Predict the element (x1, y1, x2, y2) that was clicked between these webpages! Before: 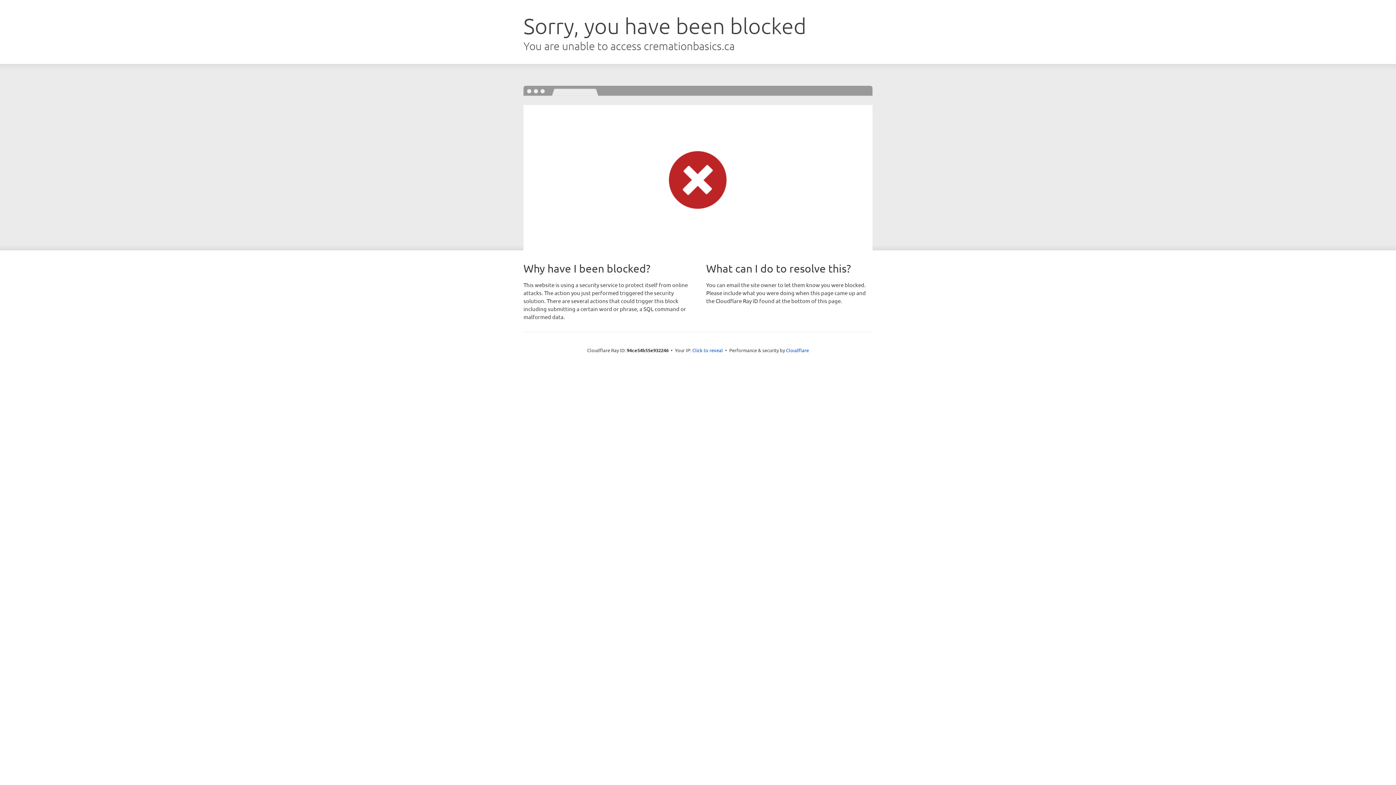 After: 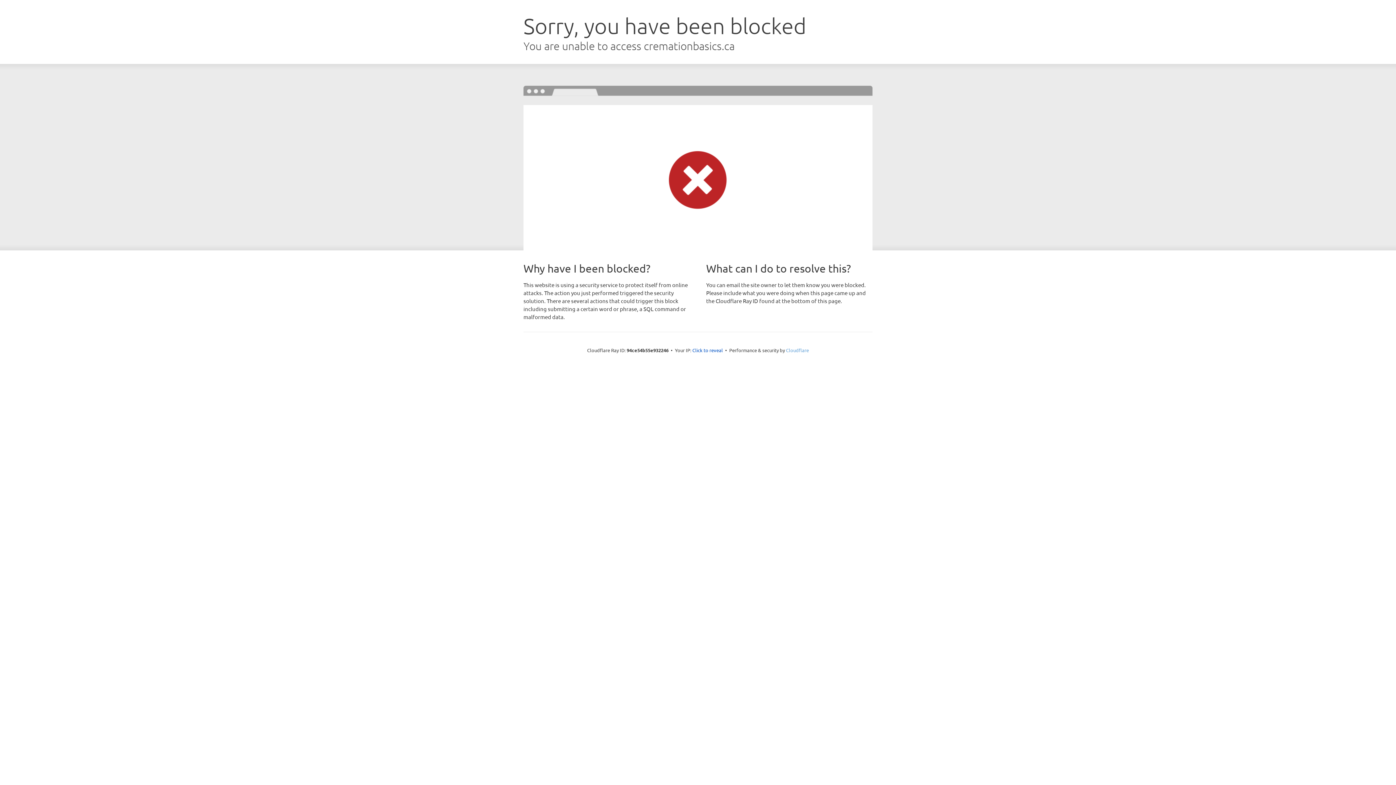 Action: label: Cloudflare bbox: (786, 347, 809, 353)